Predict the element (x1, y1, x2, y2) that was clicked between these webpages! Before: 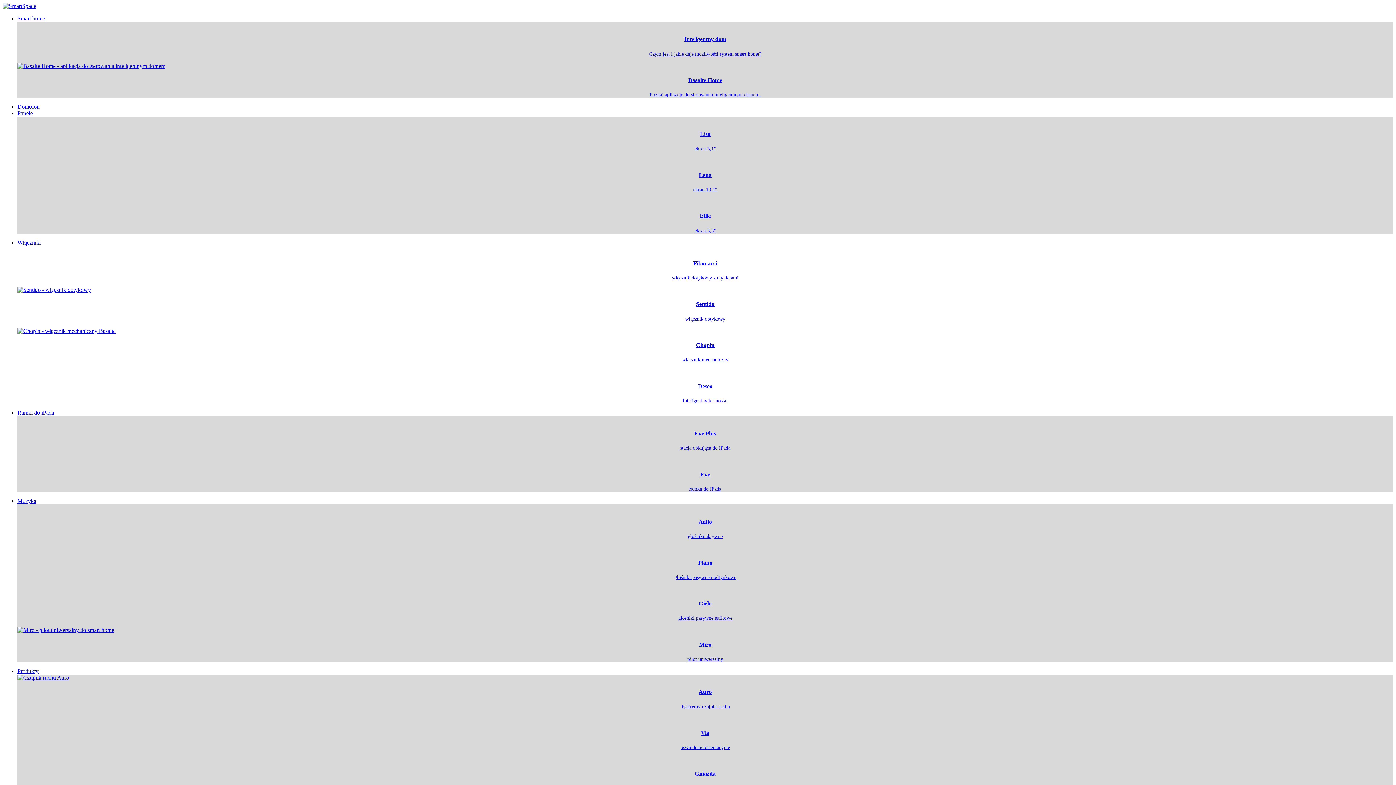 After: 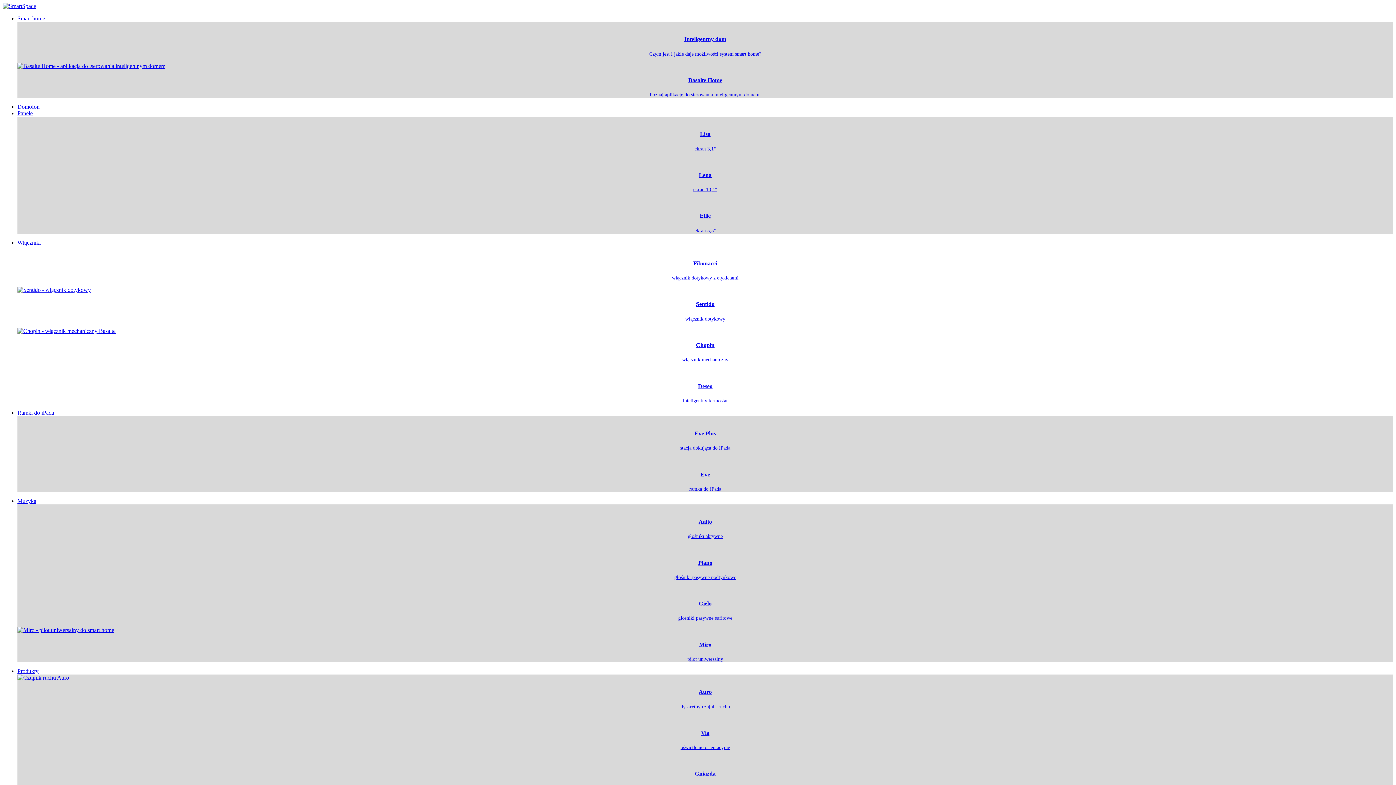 Action: bbox: (2, 2, 36, 9)